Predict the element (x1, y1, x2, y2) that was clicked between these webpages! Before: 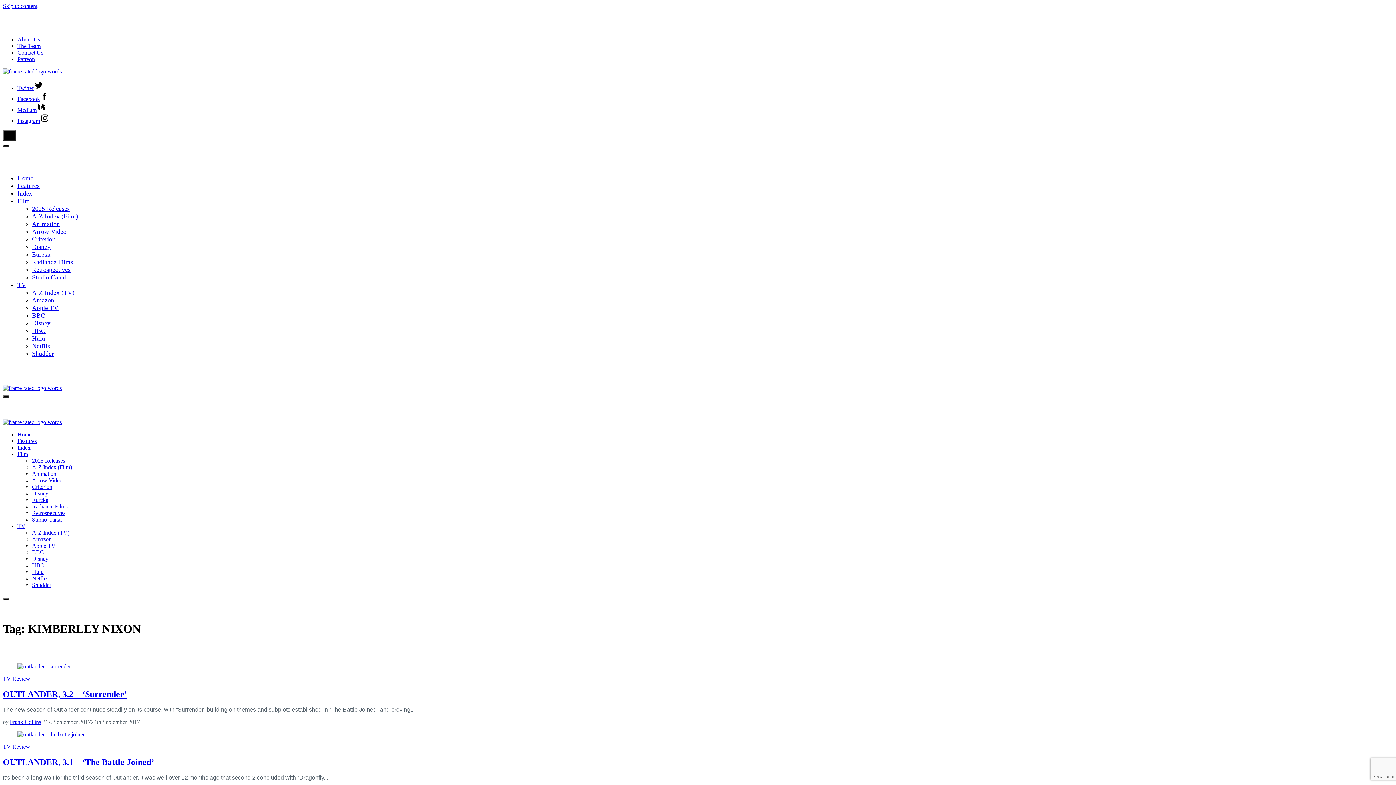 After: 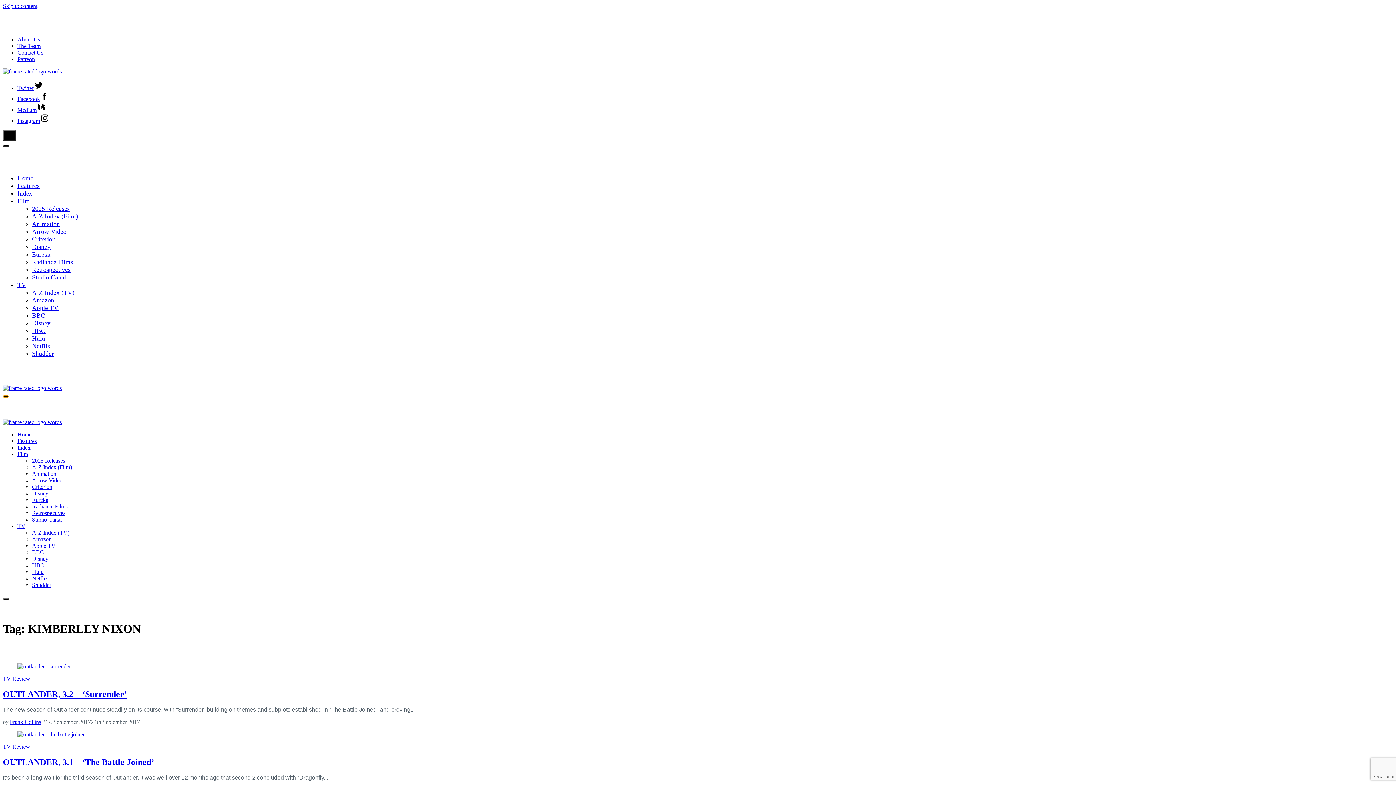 Action: bbox: (2, 395, 8, 397) label: Menu